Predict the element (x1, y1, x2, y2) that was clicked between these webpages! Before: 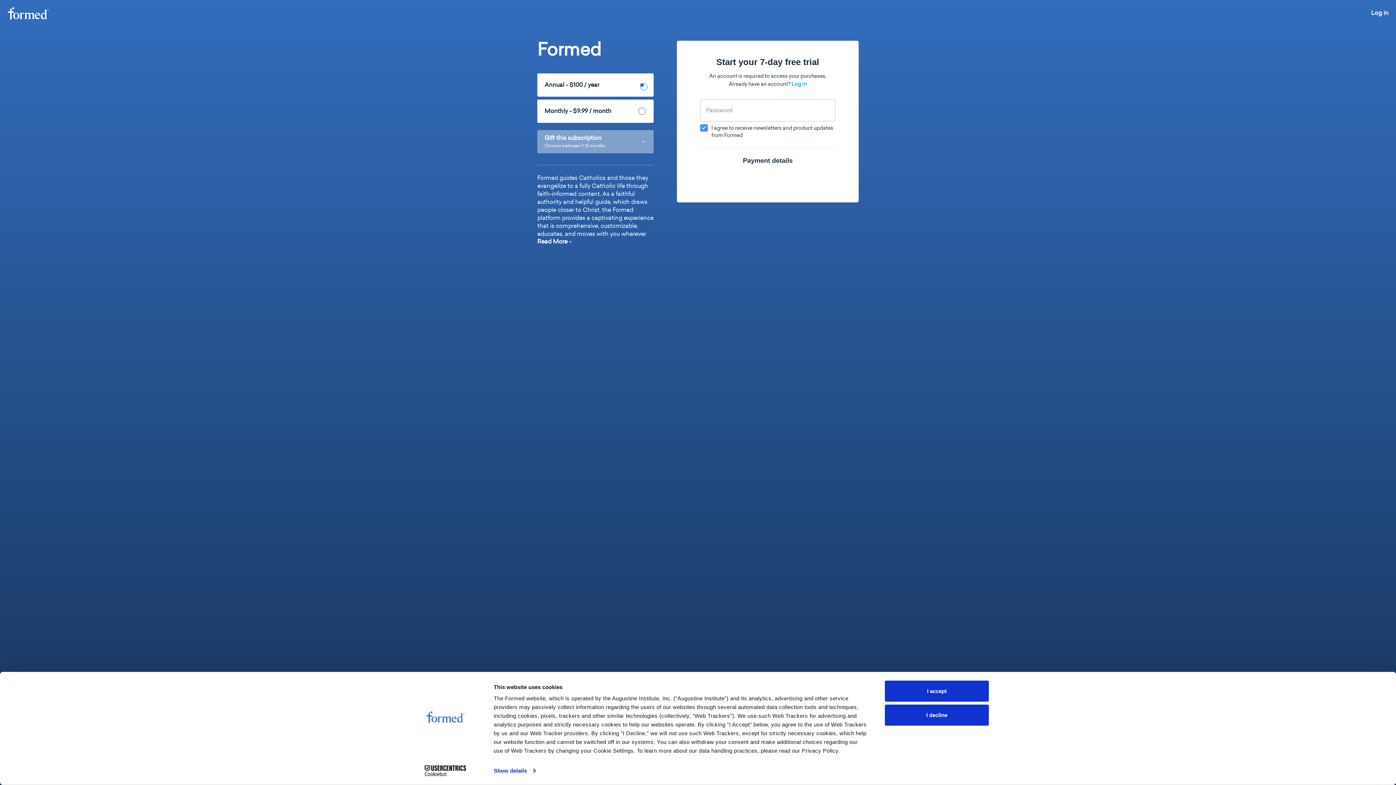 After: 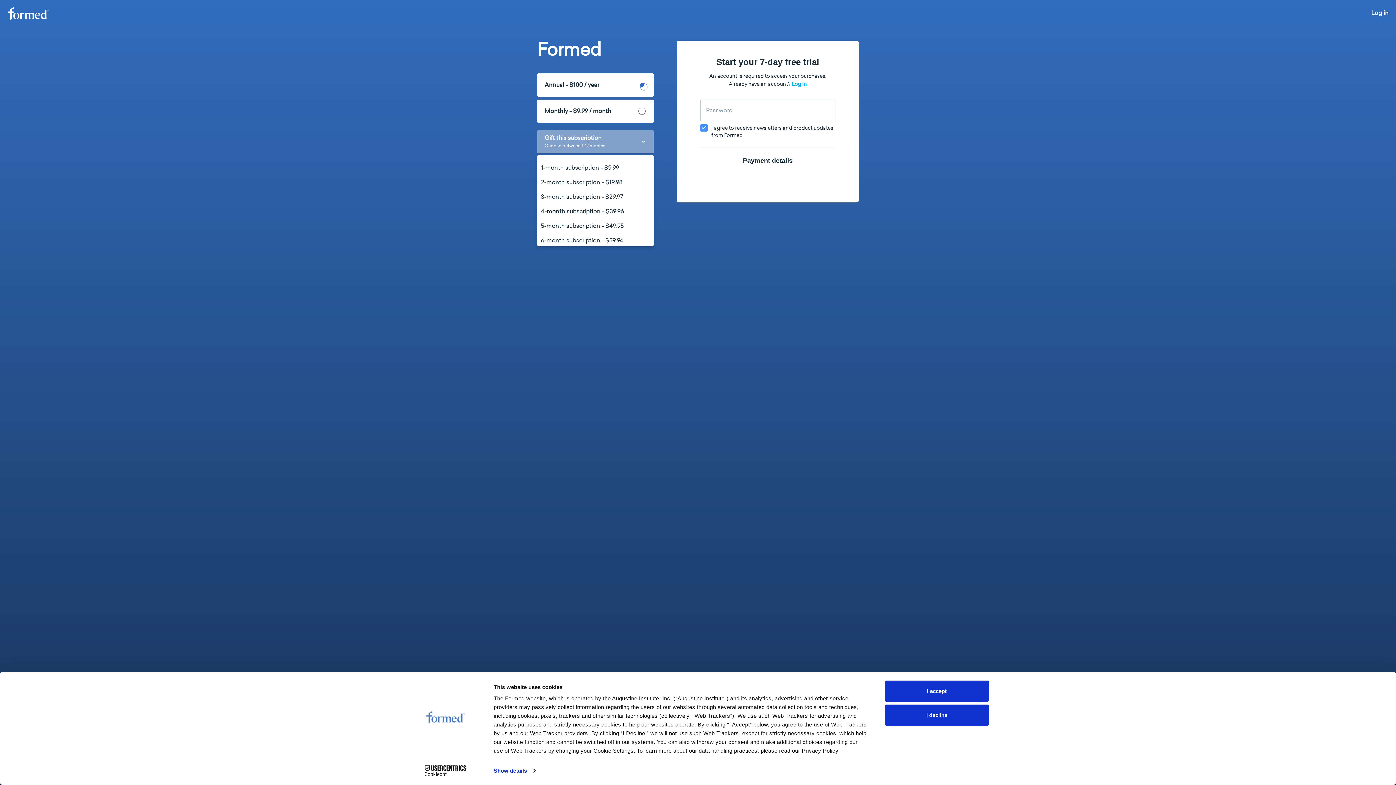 Action: bbox: (537, 130, 653, 153) label: Gift this subscription
Choose between 1-12 months